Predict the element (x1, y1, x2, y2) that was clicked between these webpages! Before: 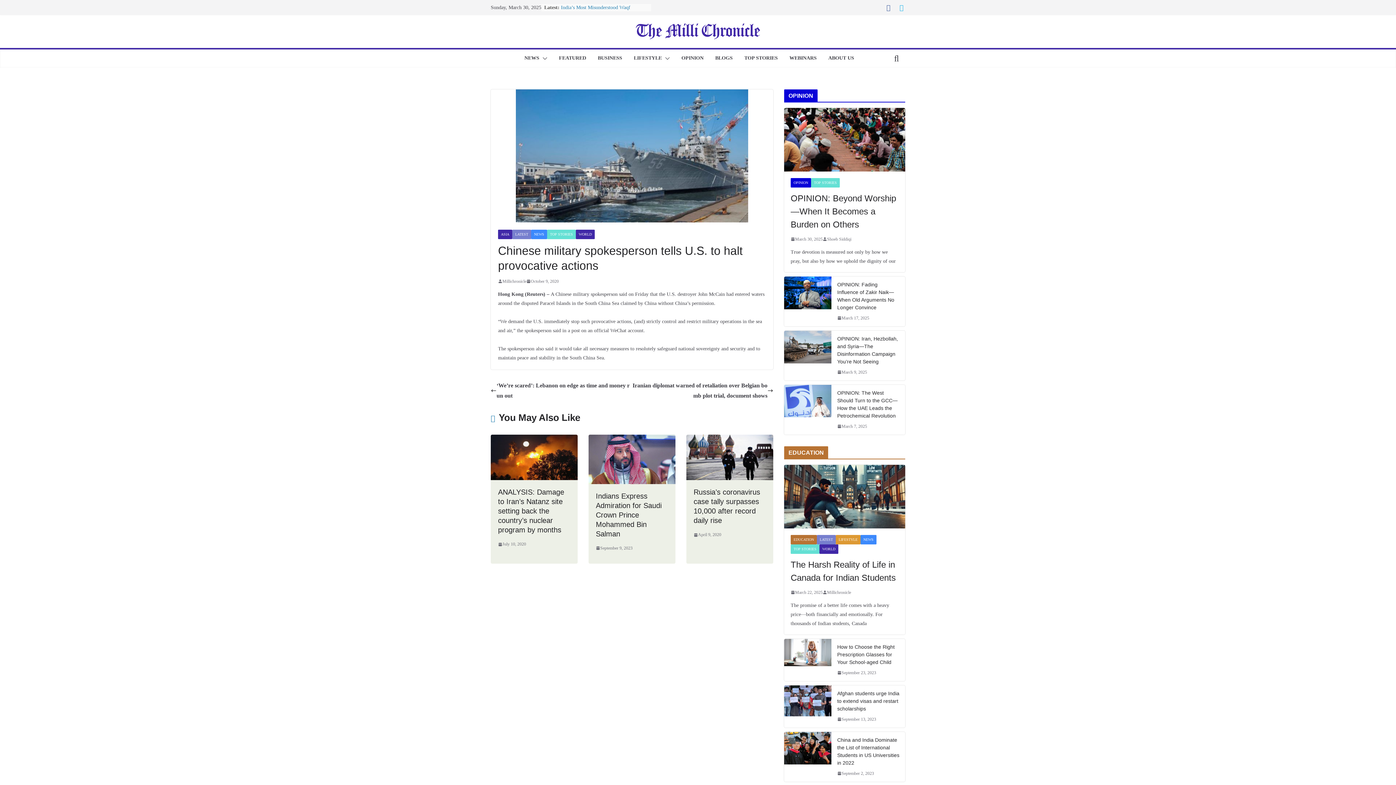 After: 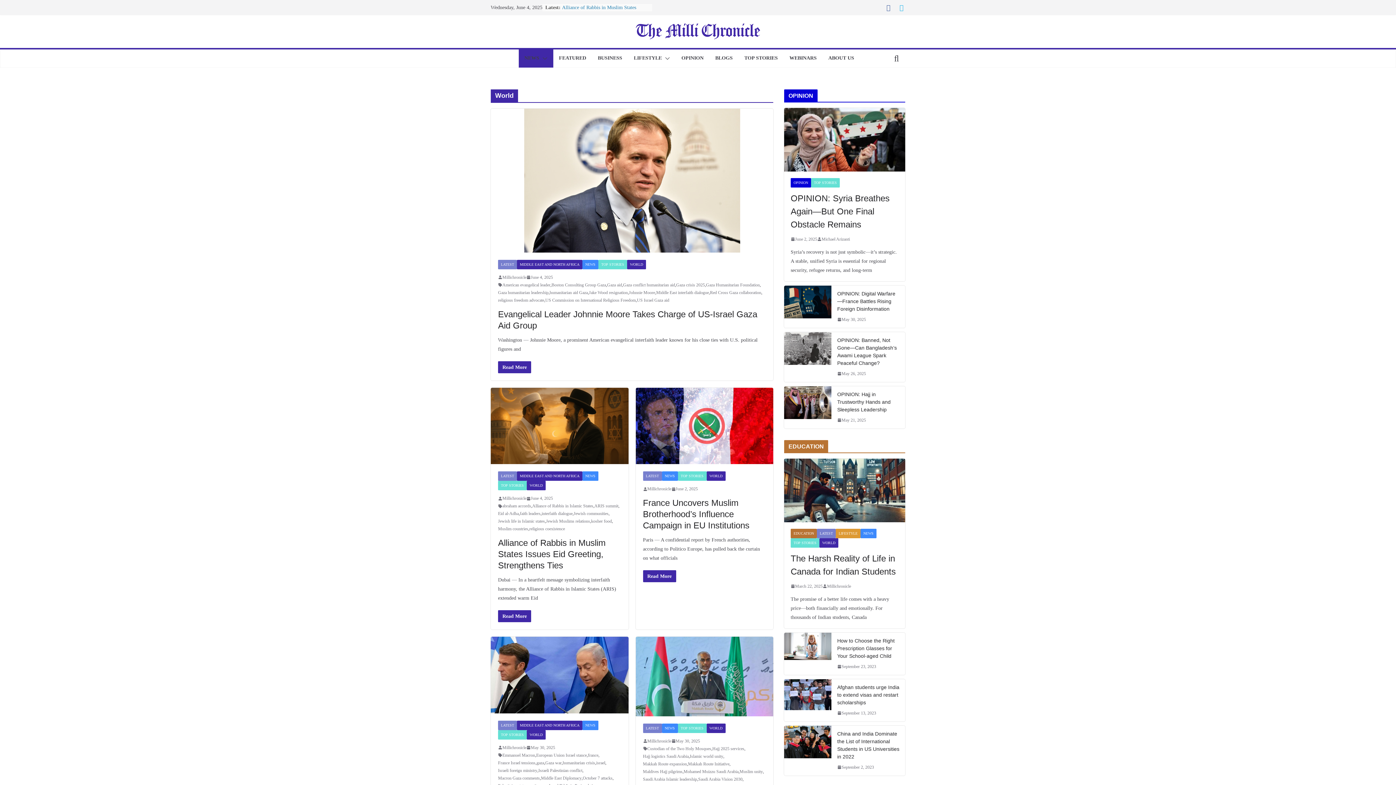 Action: label: WORLD bbox: (819, 544, 838, 554)